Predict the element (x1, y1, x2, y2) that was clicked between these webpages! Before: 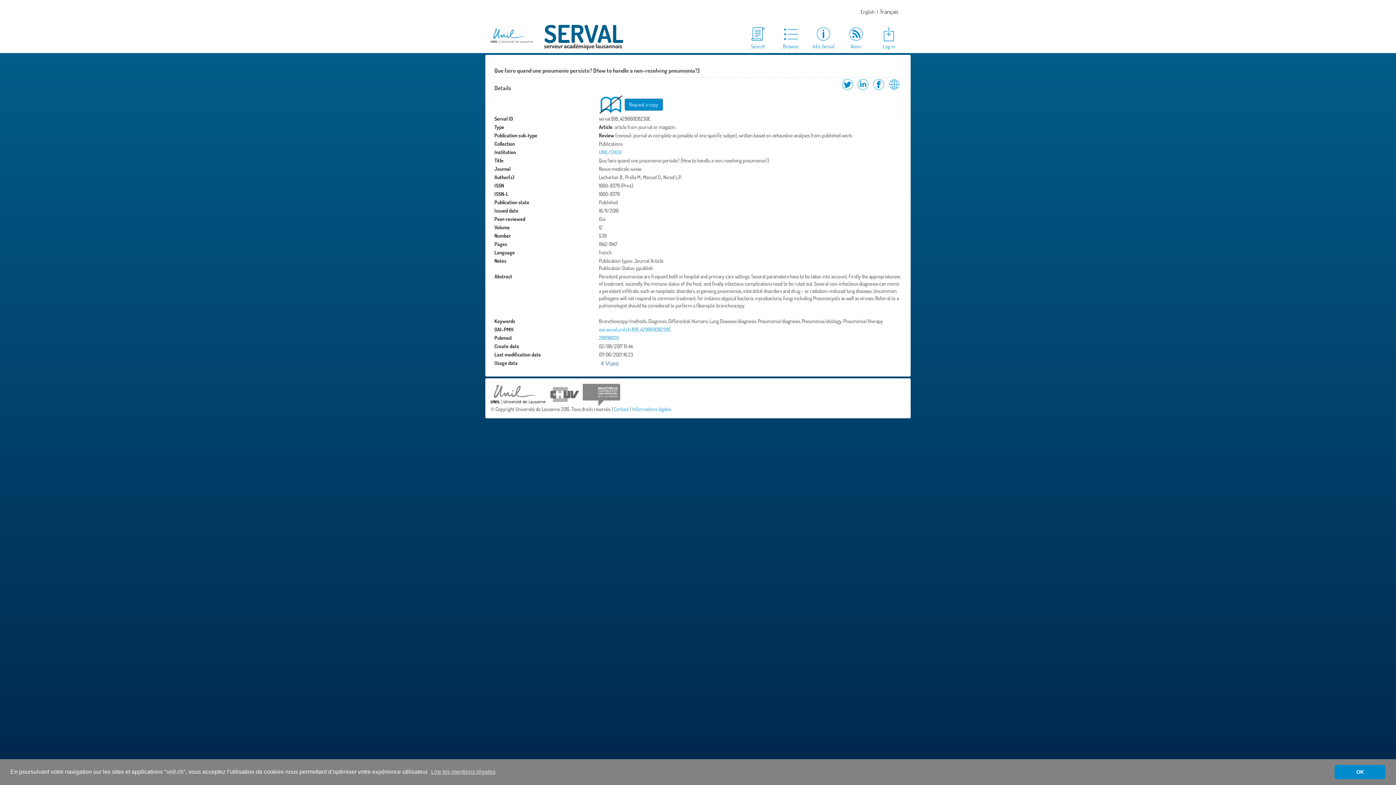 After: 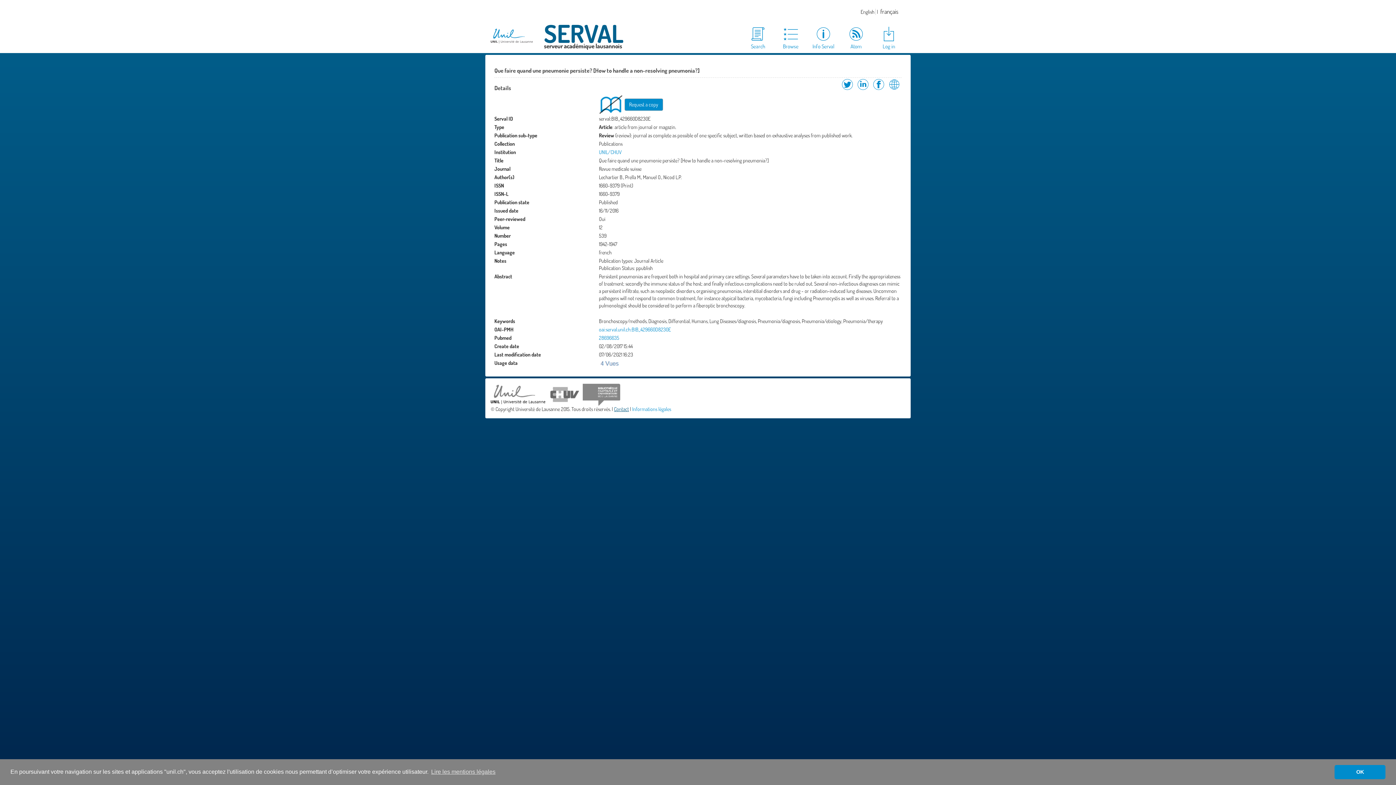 Action: bbox: (614, 406, 629, 412) label: Contact